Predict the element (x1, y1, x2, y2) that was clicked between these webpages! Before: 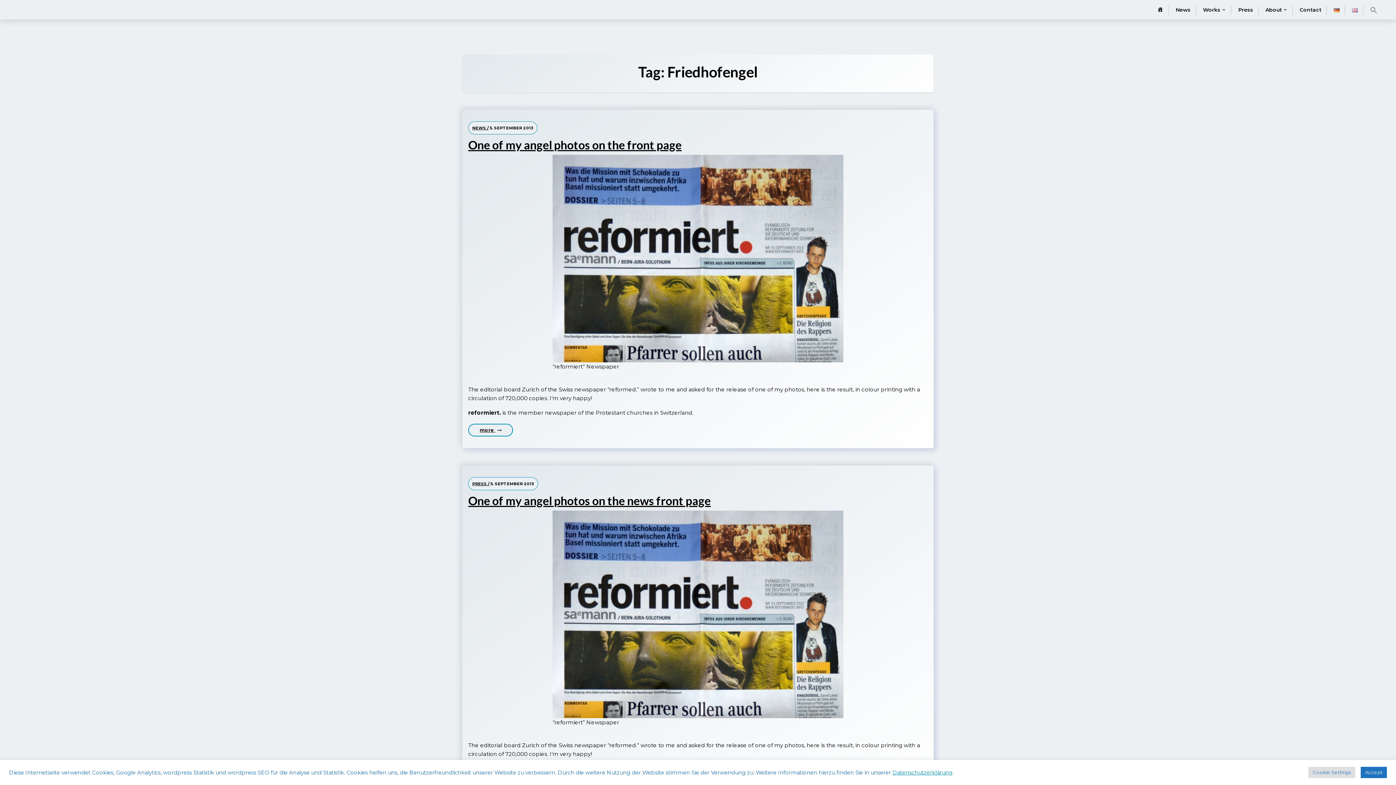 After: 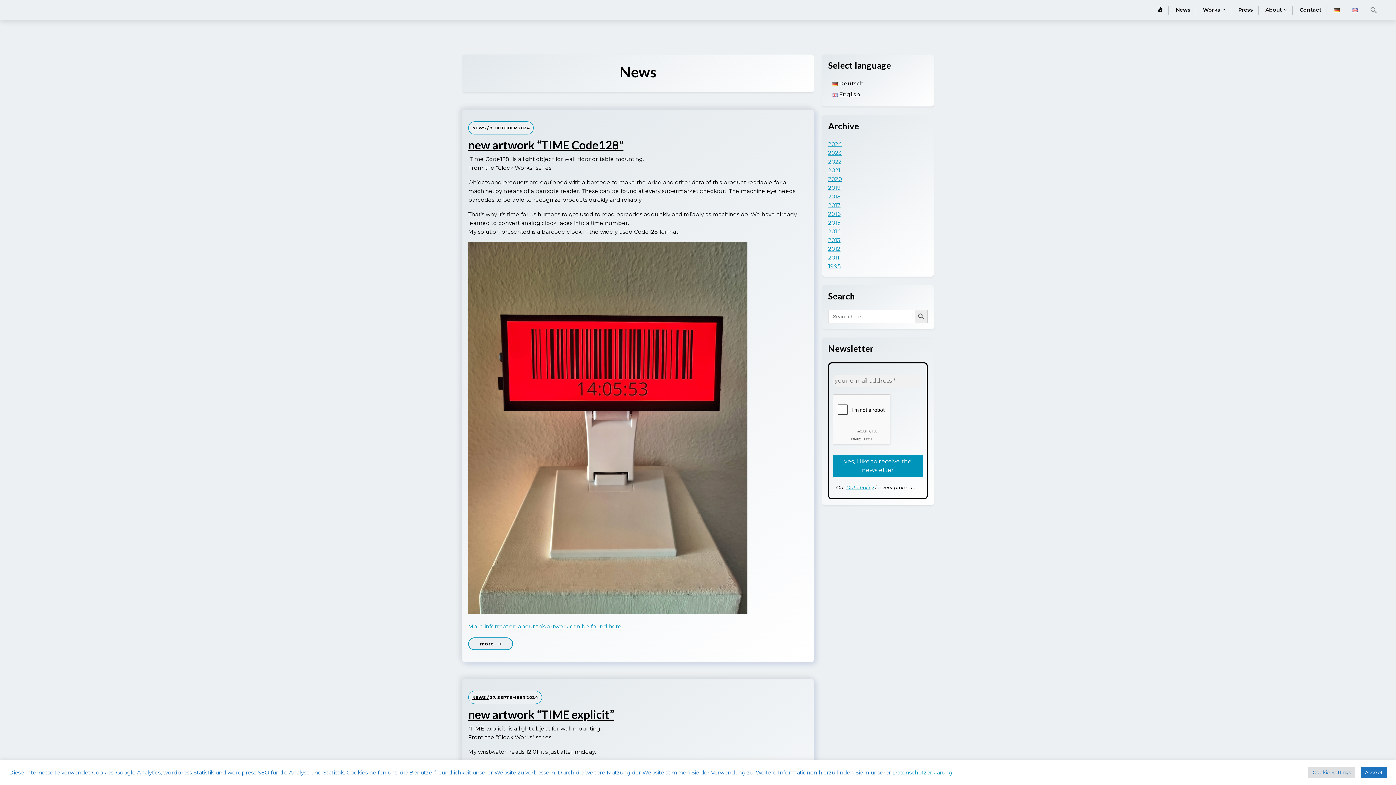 Action: bbox: (1170, 0, 1196, 19) label: News